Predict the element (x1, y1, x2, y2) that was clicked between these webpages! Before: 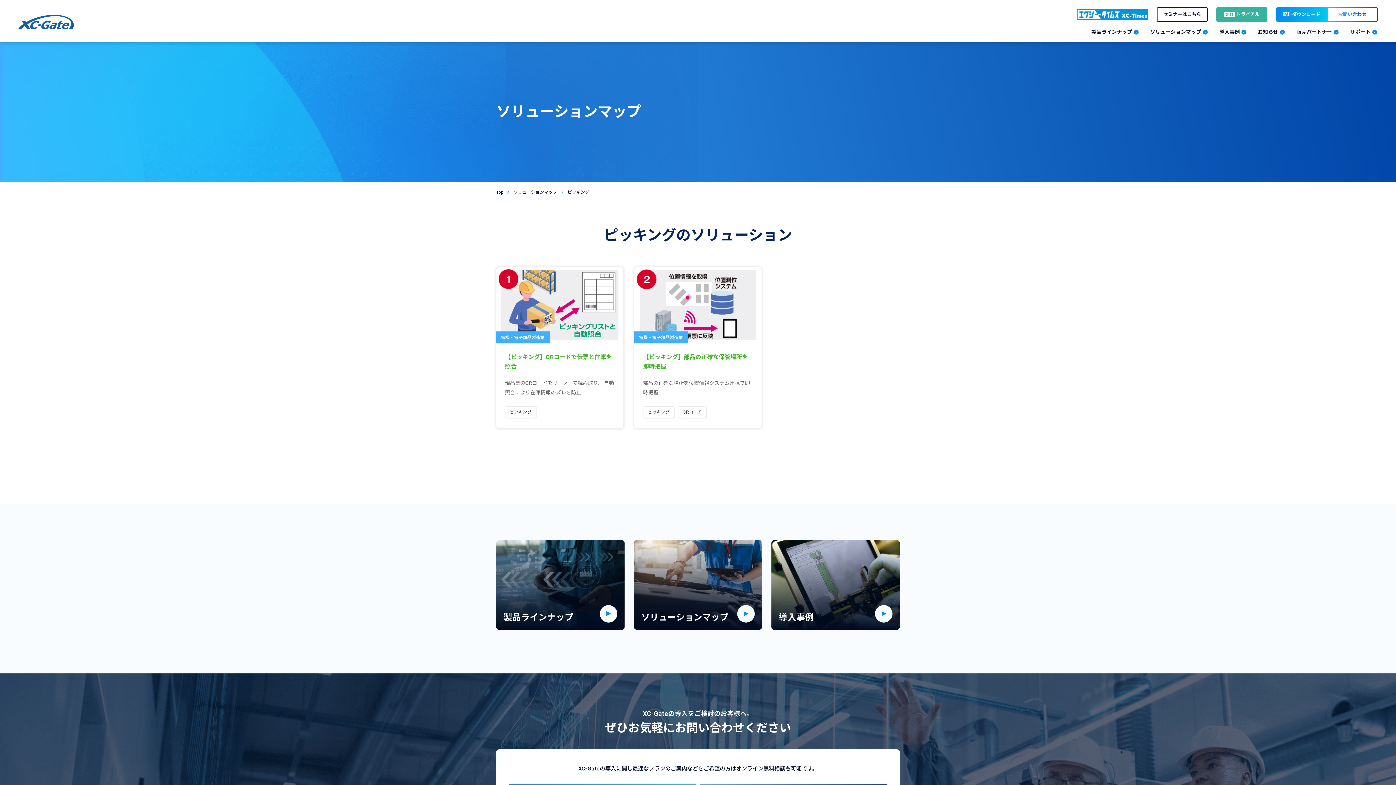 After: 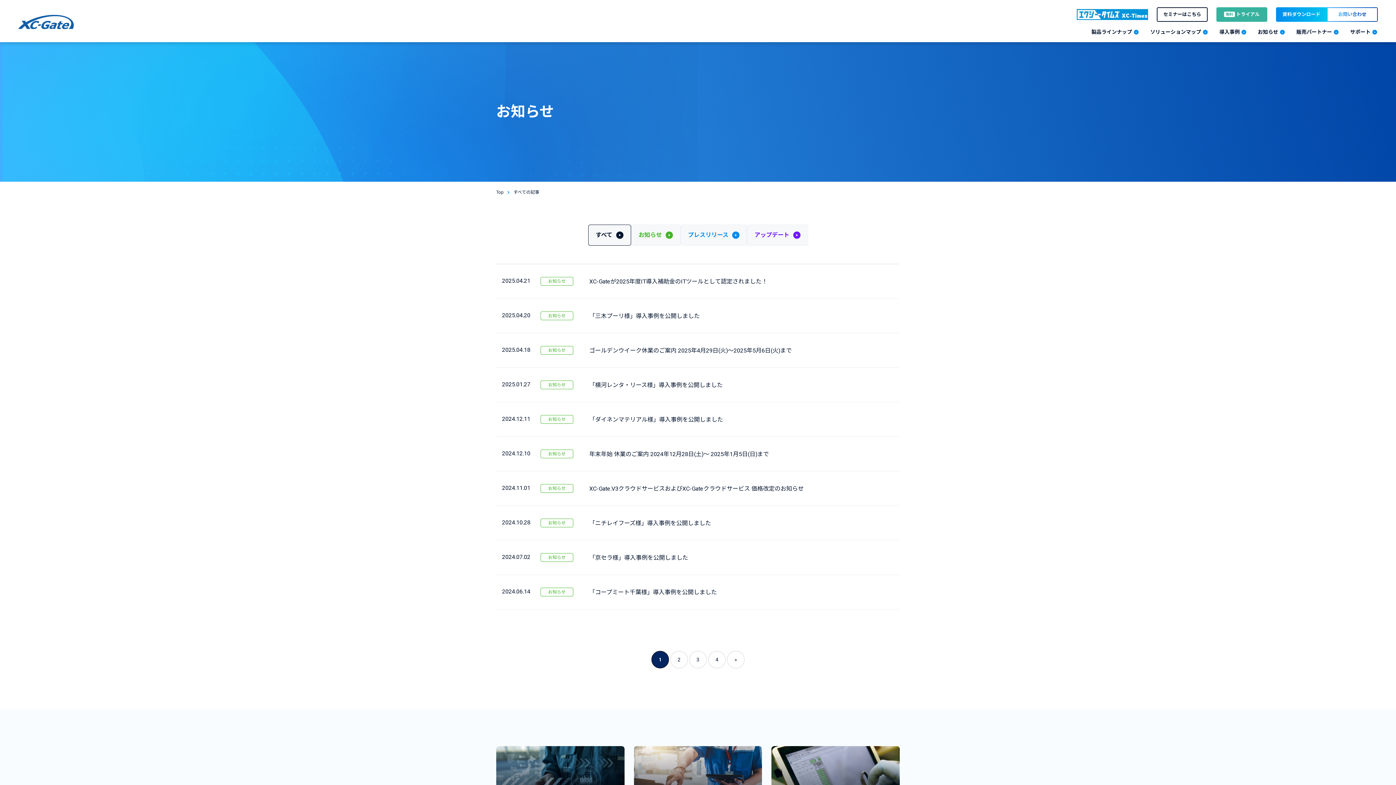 Action: label: お知らせ bbox: (1247, 27, 1285, 36)